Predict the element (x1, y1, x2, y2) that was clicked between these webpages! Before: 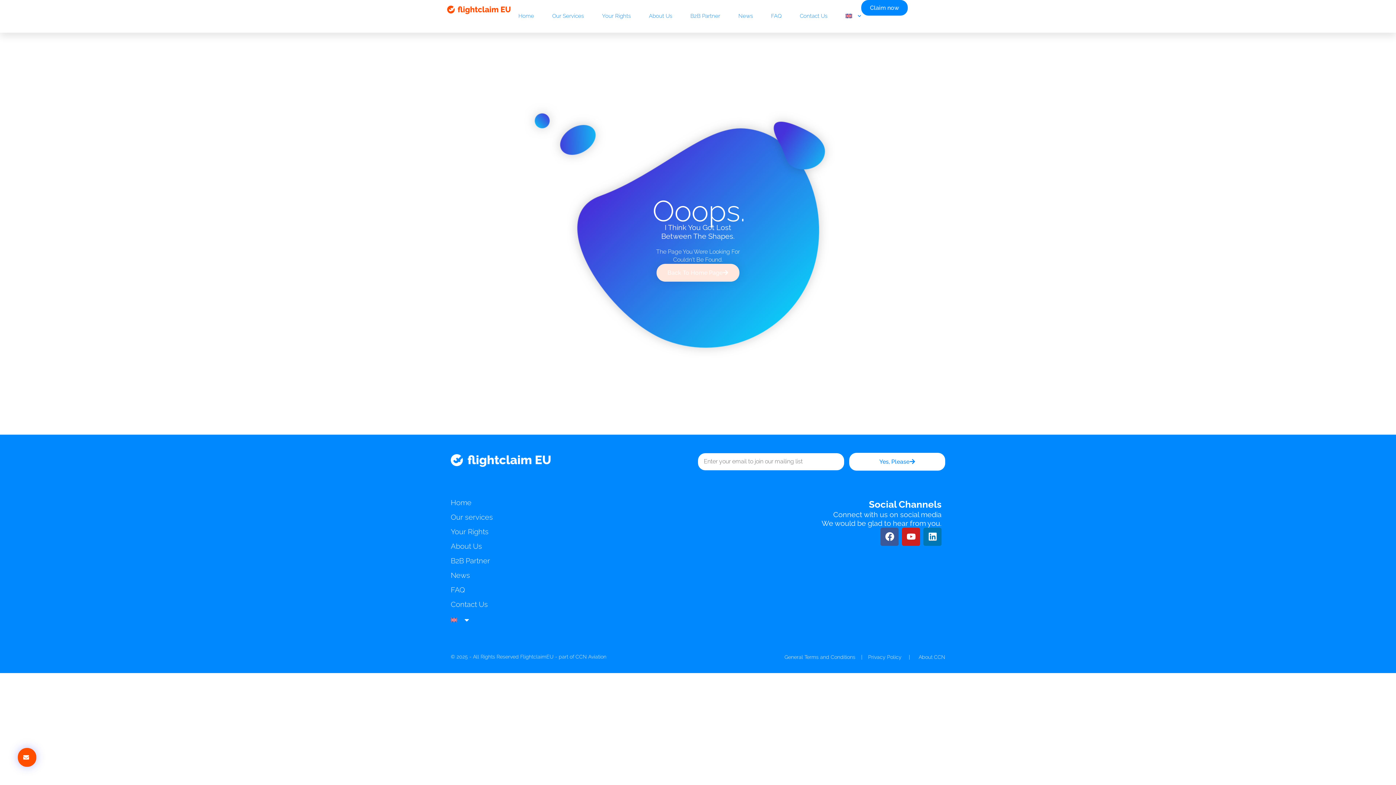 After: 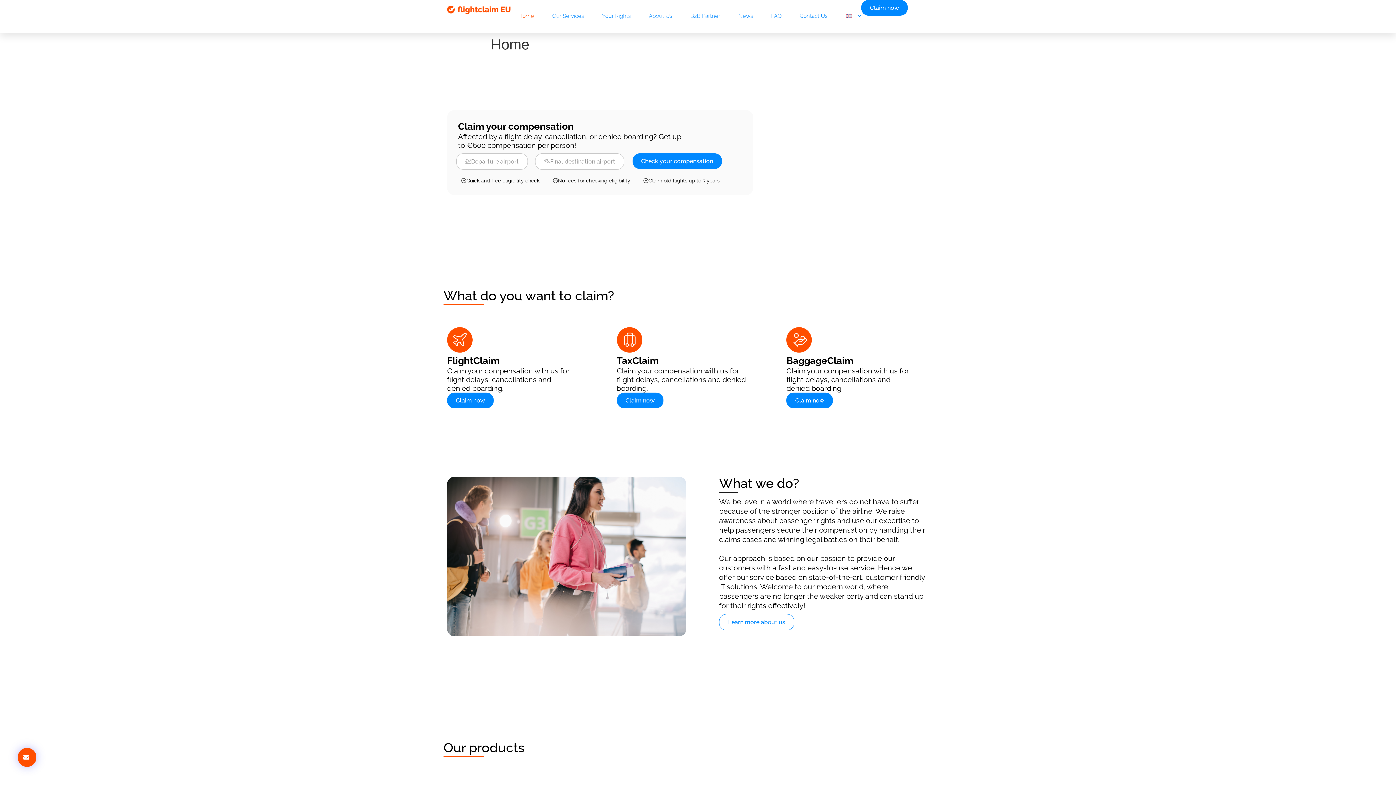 Action: label: Home bbox: (443, 495, 698, 510)